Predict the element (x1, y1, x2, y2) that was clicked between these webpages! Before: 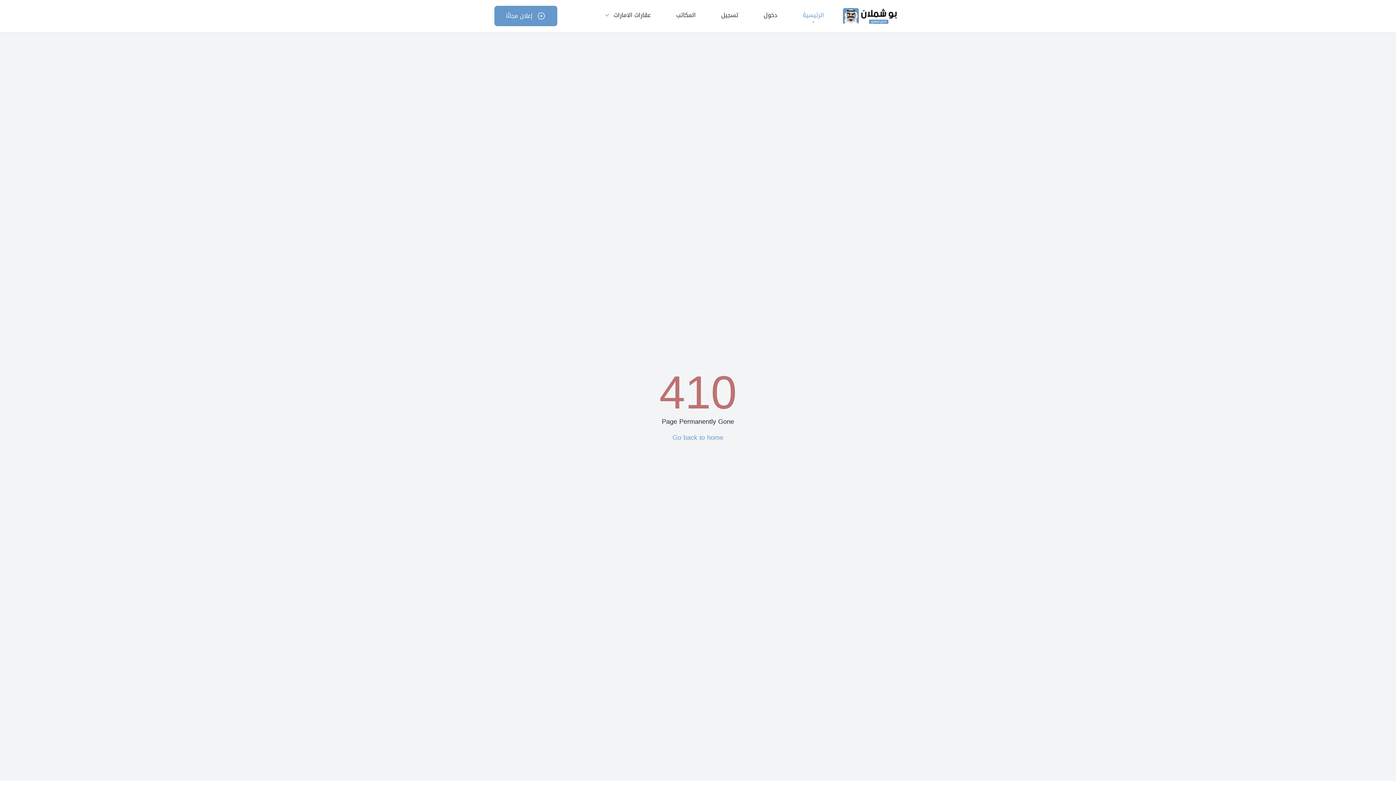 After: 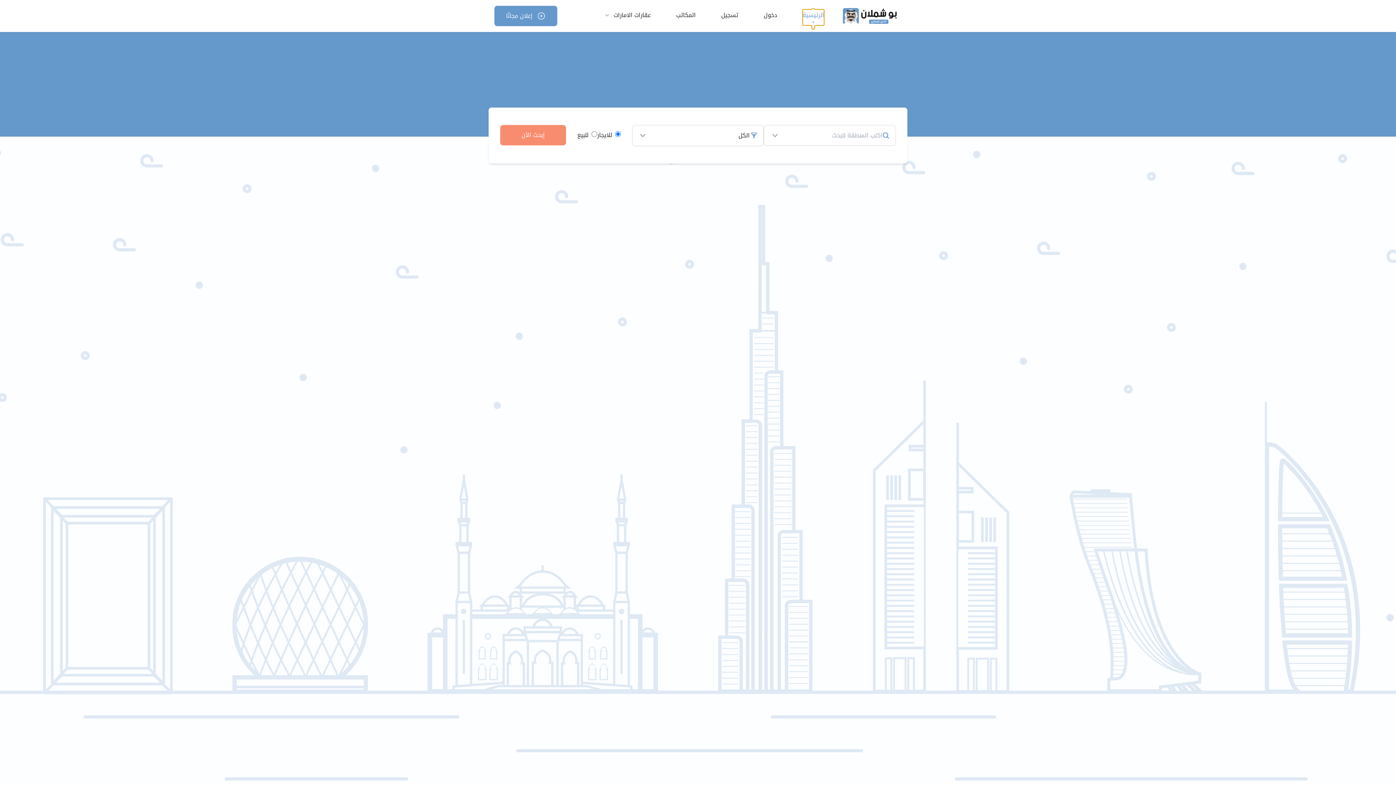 Action: bbox: (802, 10, 824, 21) label: الرئيسية